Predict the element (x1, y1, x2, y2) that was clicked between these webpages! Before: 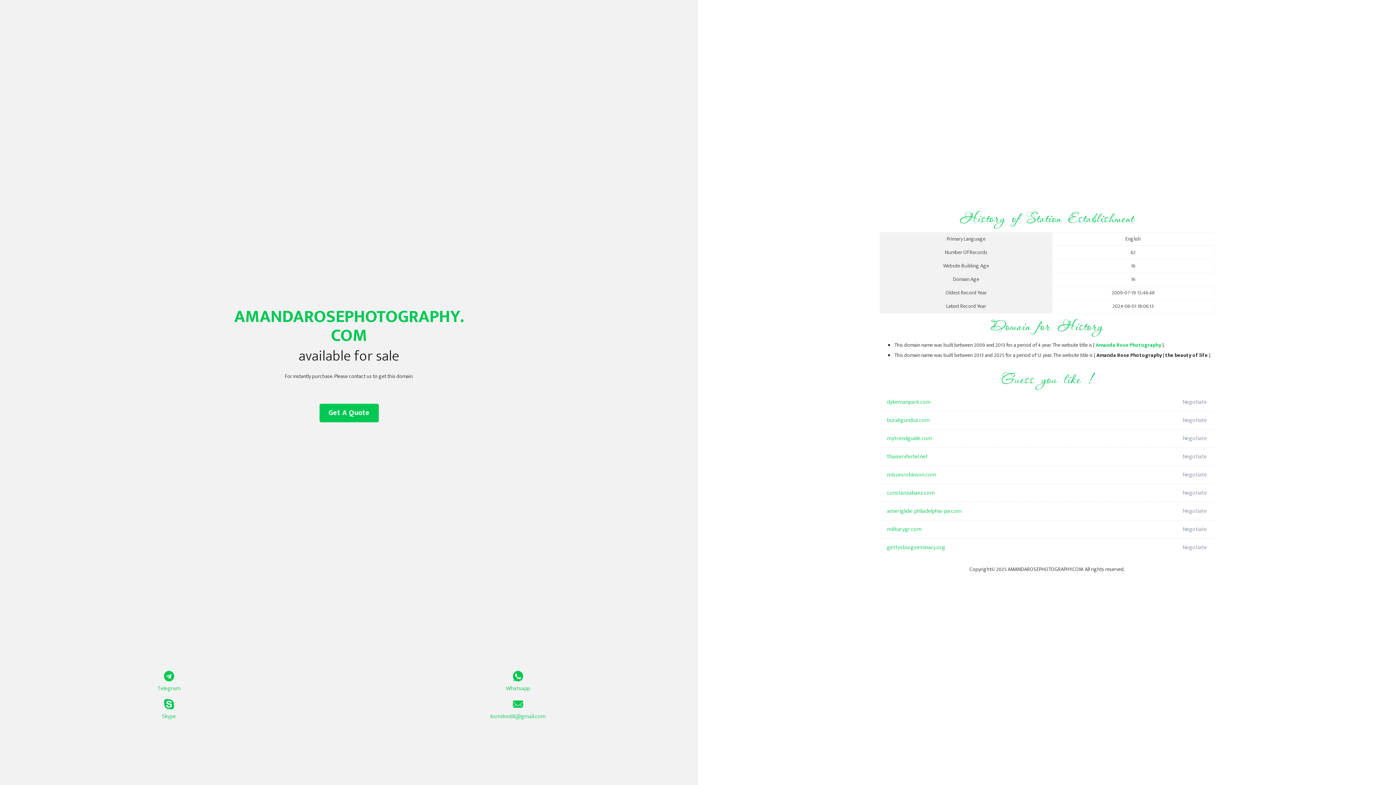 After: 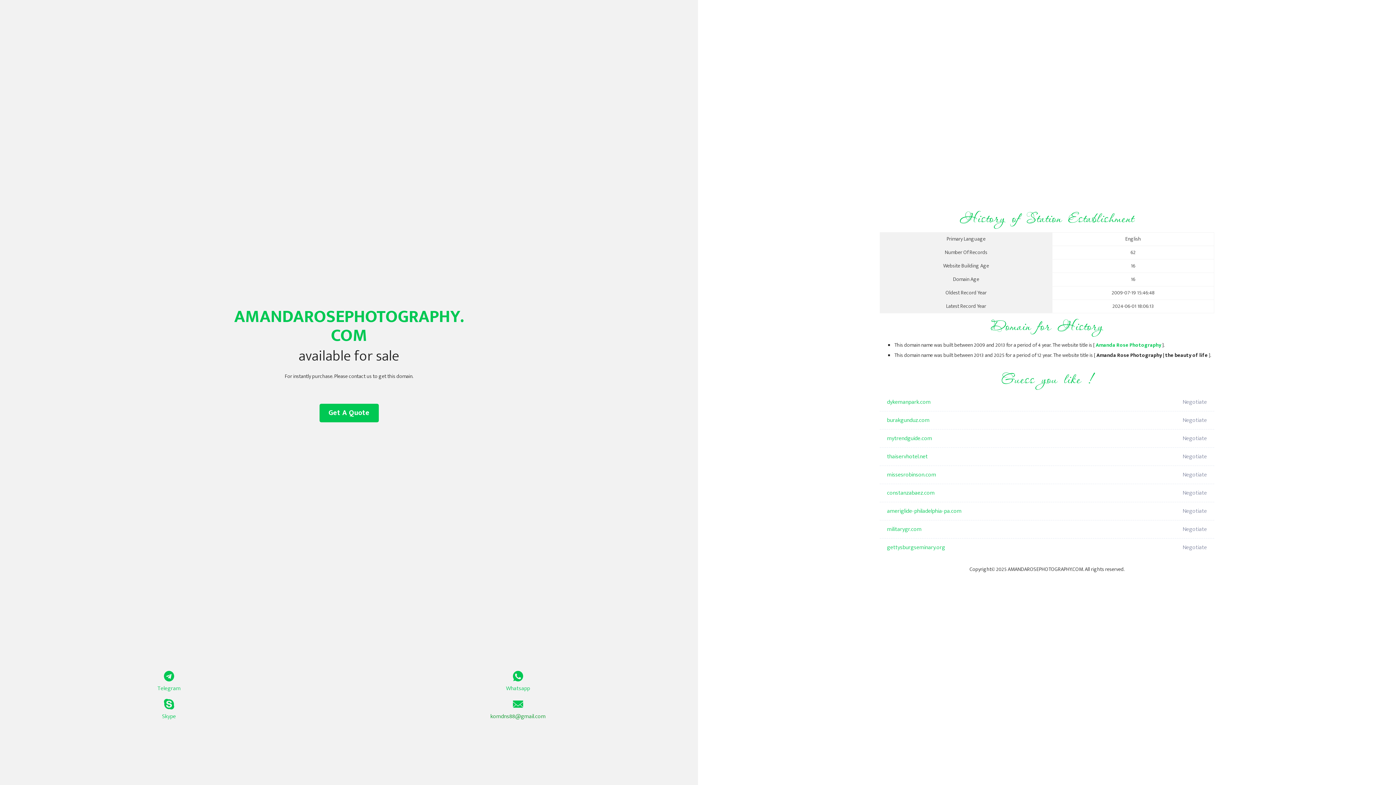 Action: label: komdns88@gmail.com bbox: (349, 699, 687, 721)